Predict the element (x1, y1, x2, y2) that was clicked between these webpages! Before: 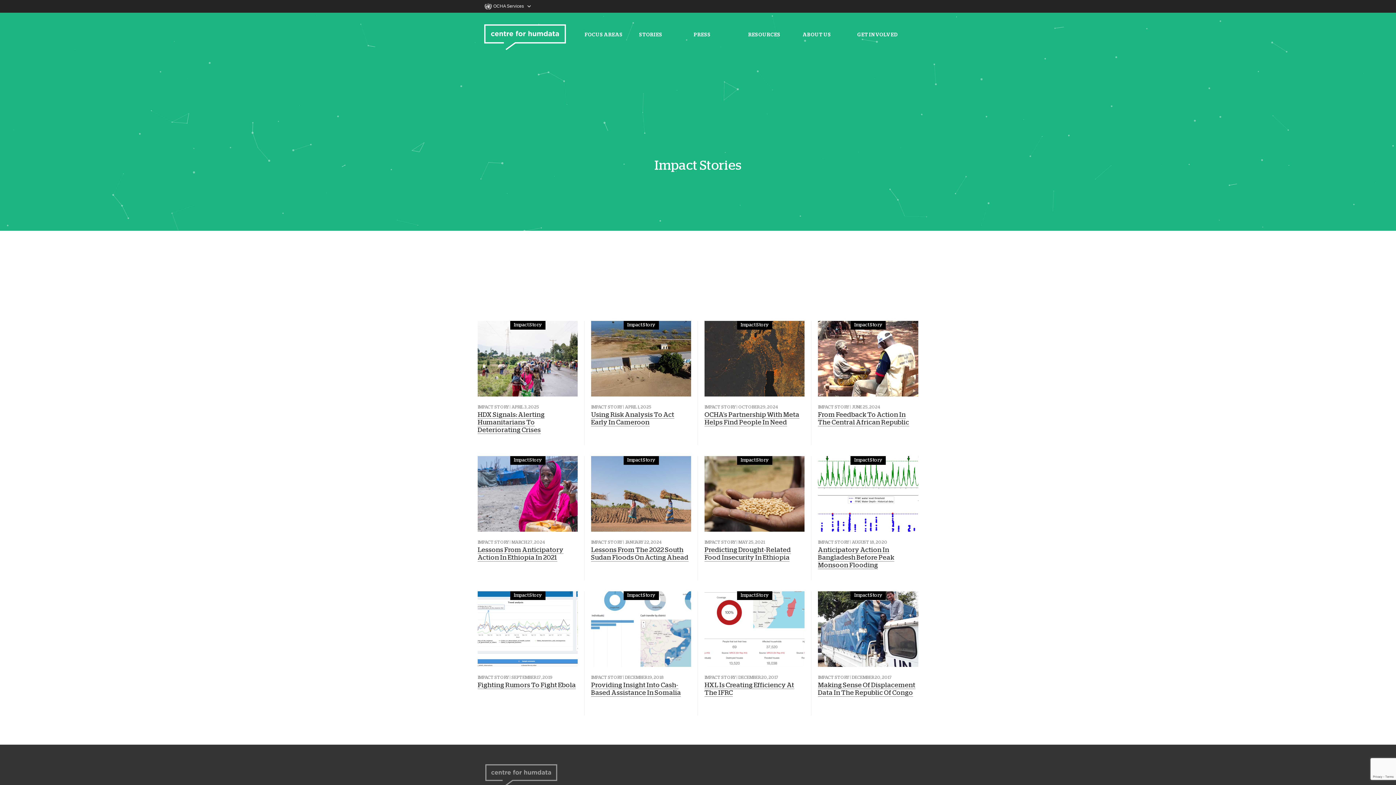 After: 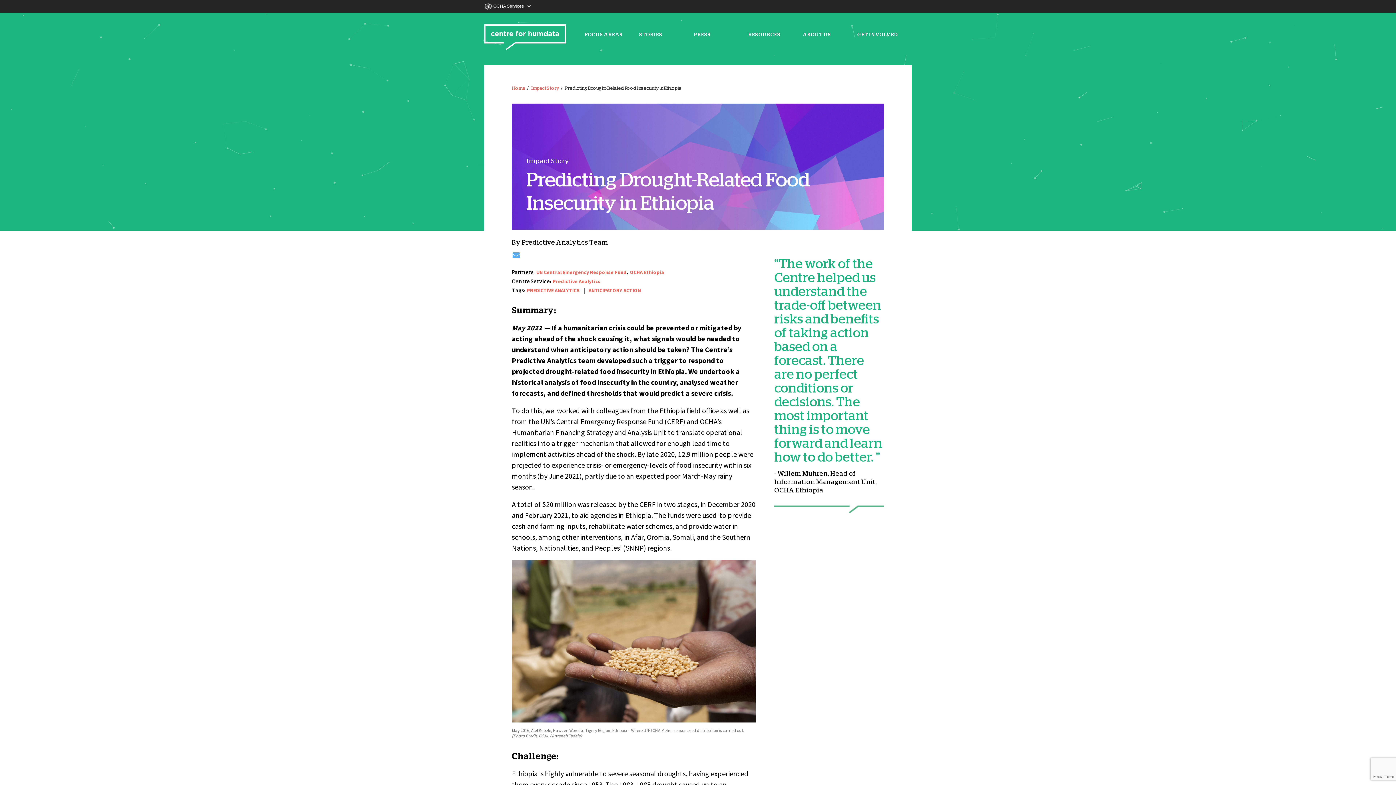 Action: bbox: (704, 456, 804, 532)